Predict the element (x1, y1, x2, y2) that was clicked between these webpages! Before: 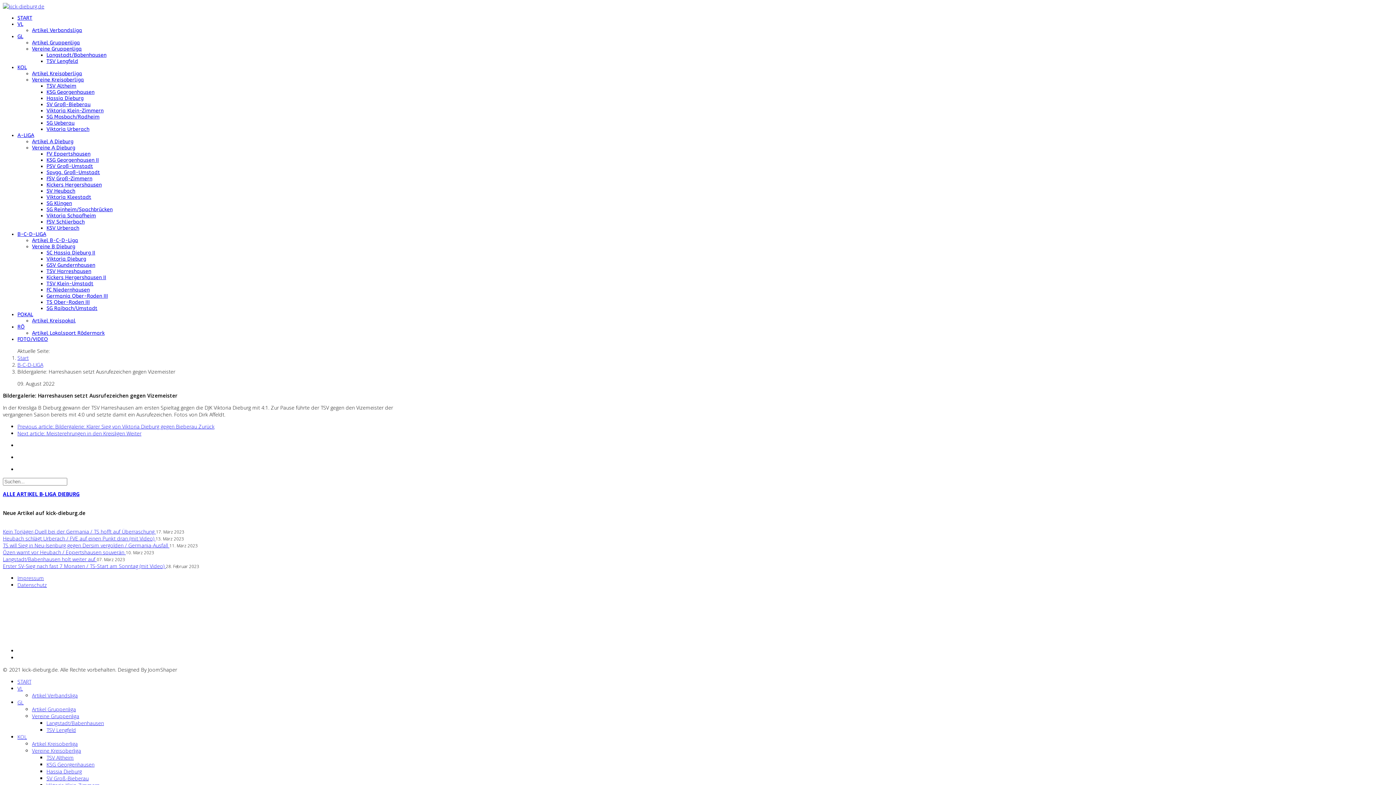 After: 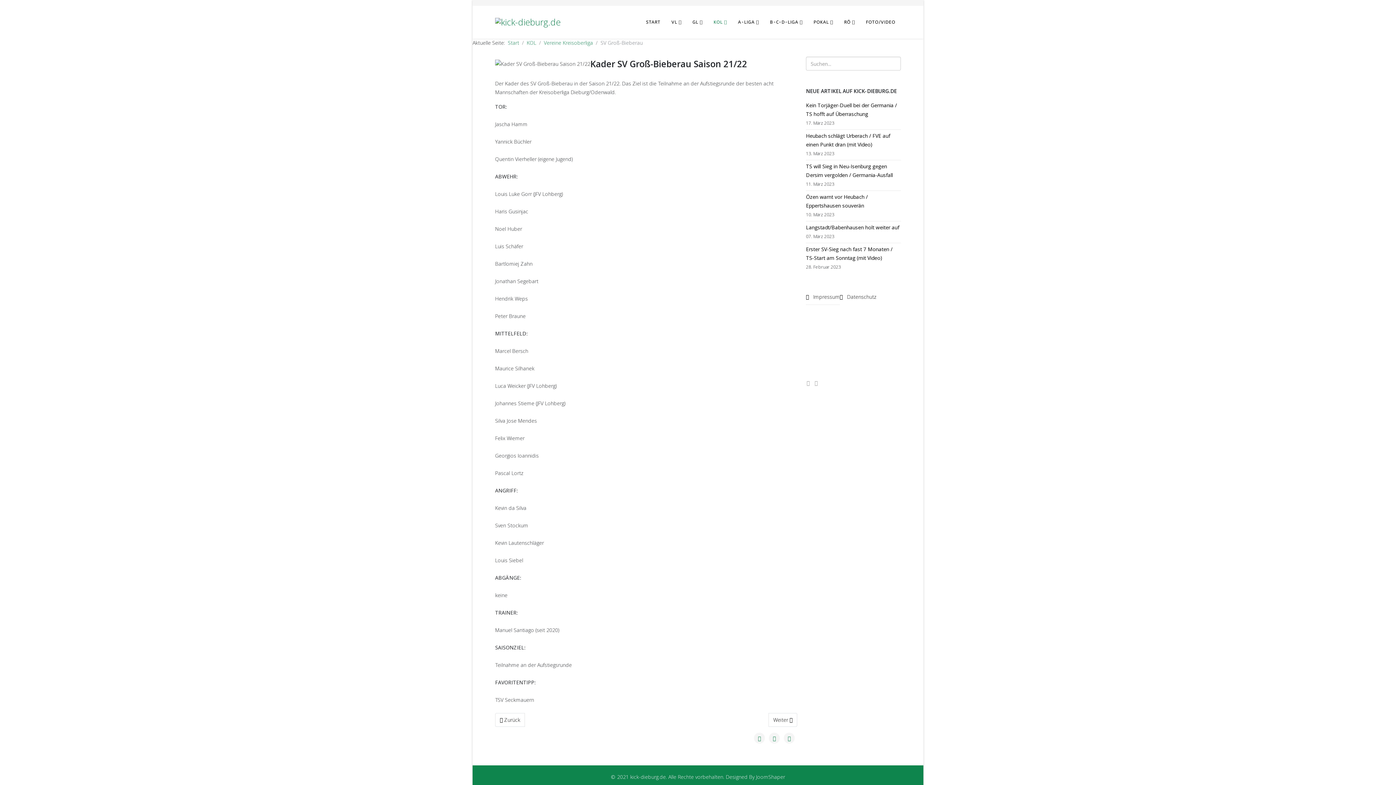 Action: bbox: (46, 101, 90, 107) label: SV Groß-Bieberau